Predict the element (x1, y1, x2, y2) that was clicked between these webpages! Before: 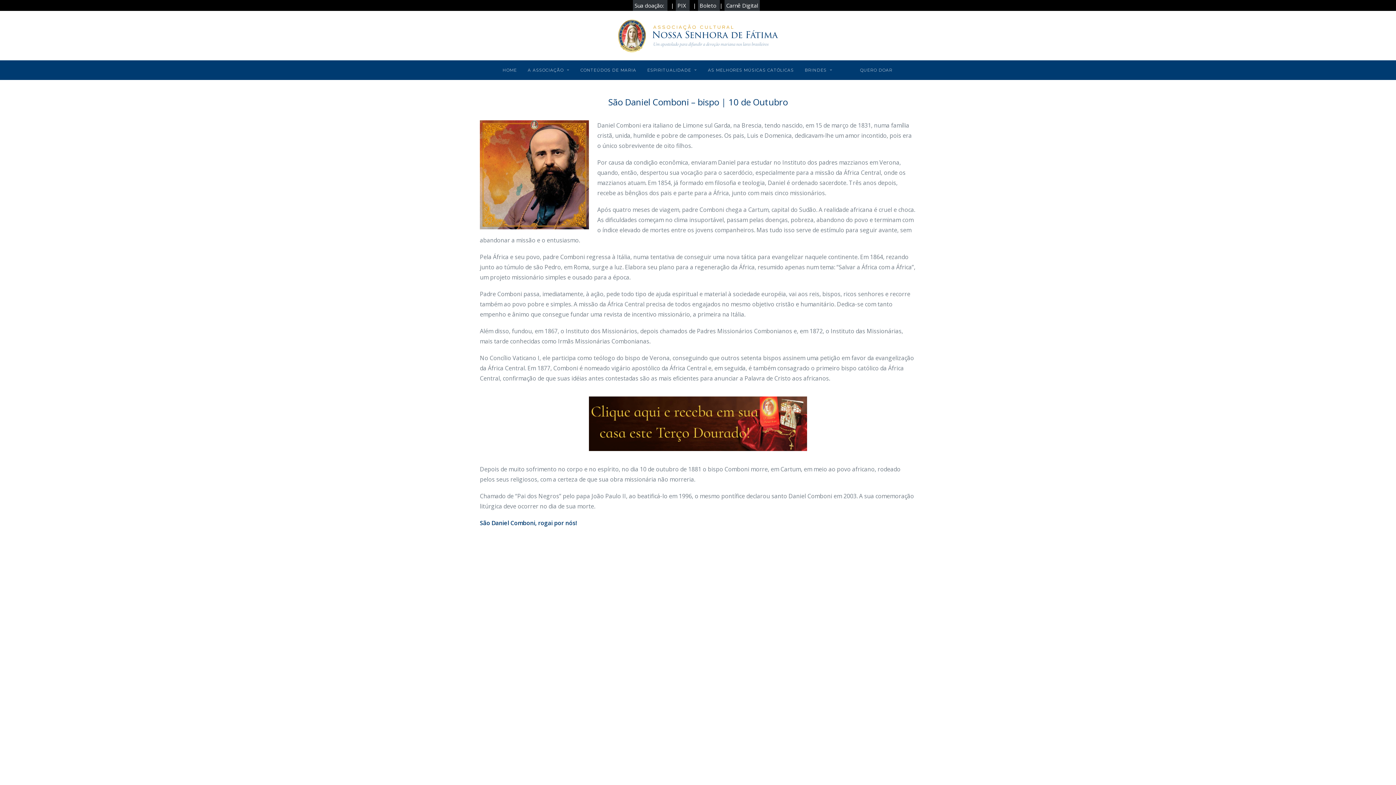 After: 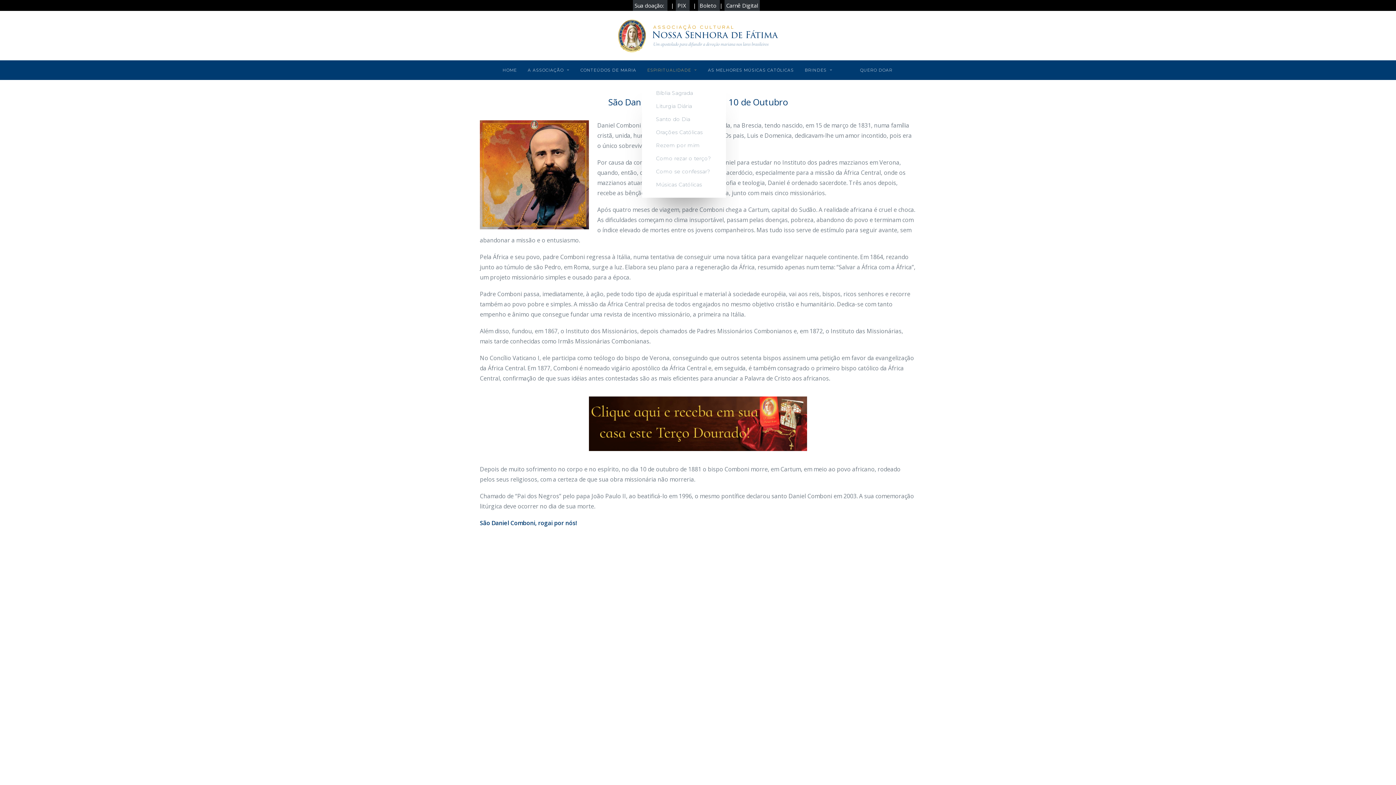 Action: bbox: (642, 60, 701, 80) label: ESPIRITUALIDADE